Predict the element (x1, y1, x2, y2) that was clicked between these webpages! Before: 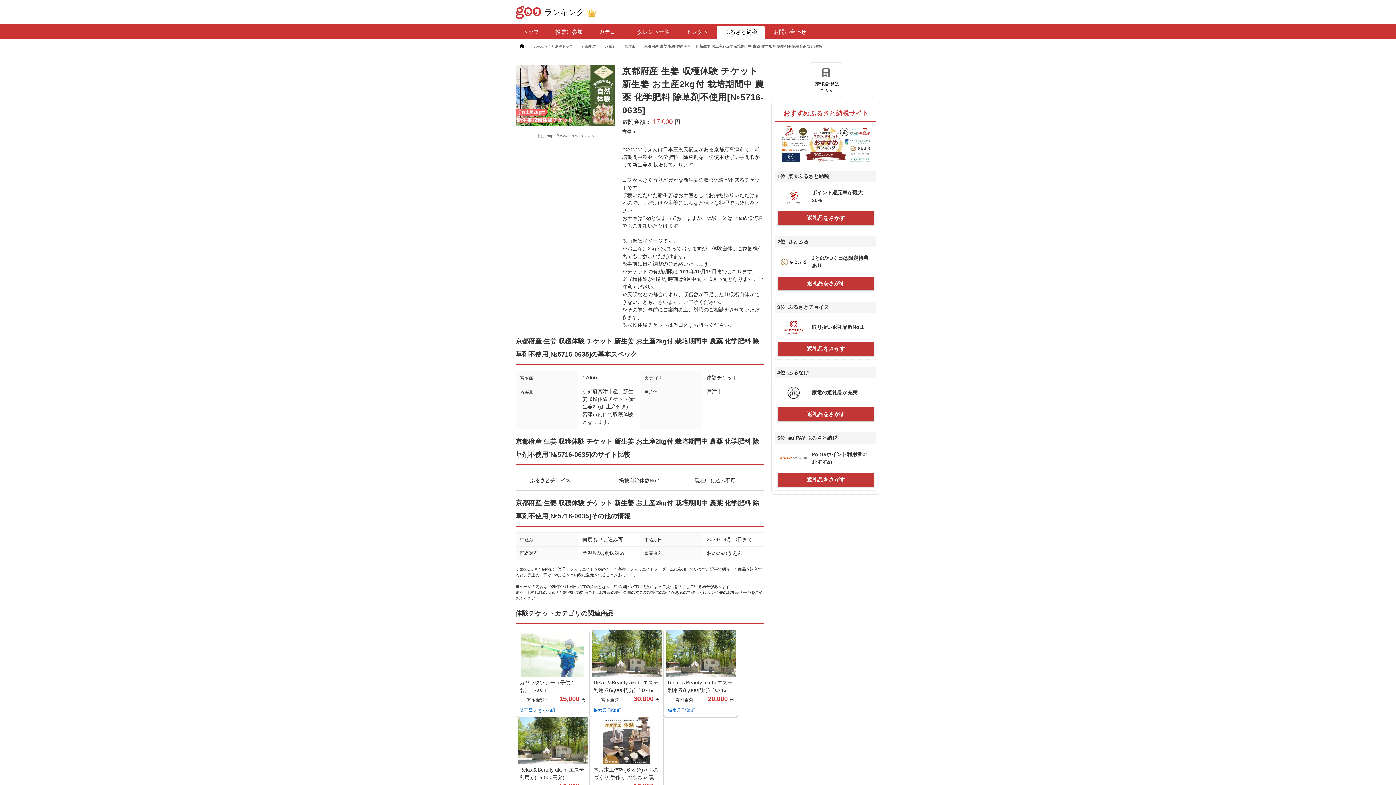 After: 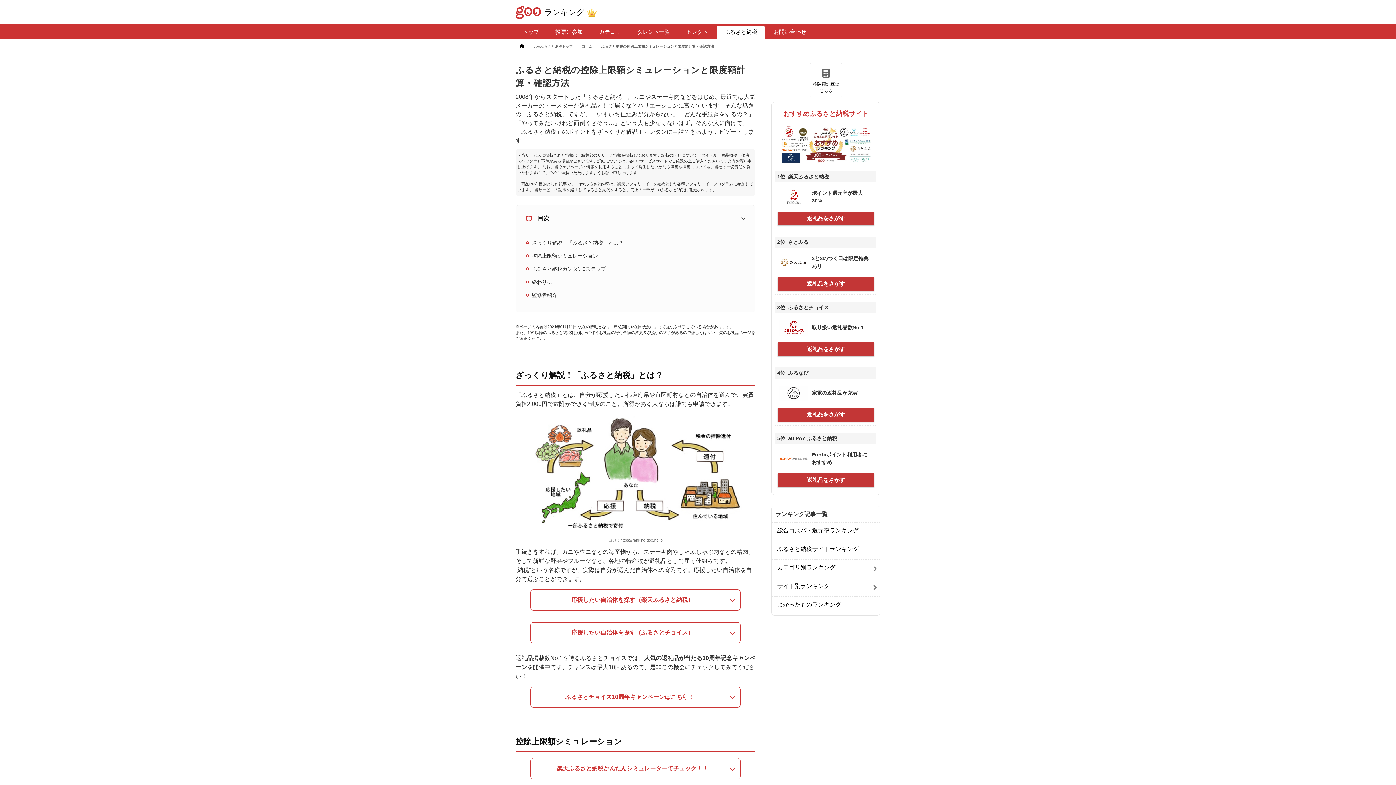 Action: label: 控除額計算は
こちら bbox: (809, 62, 842, 97)